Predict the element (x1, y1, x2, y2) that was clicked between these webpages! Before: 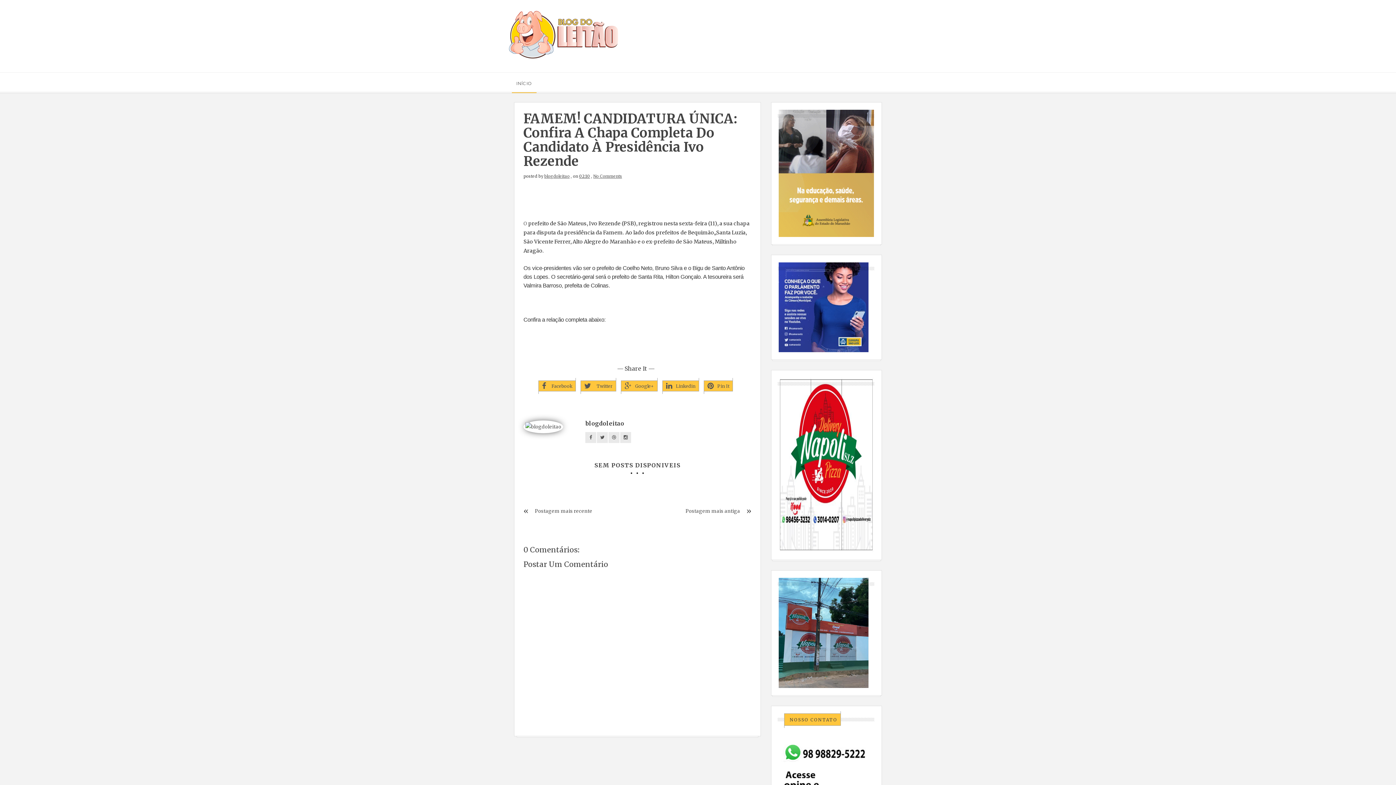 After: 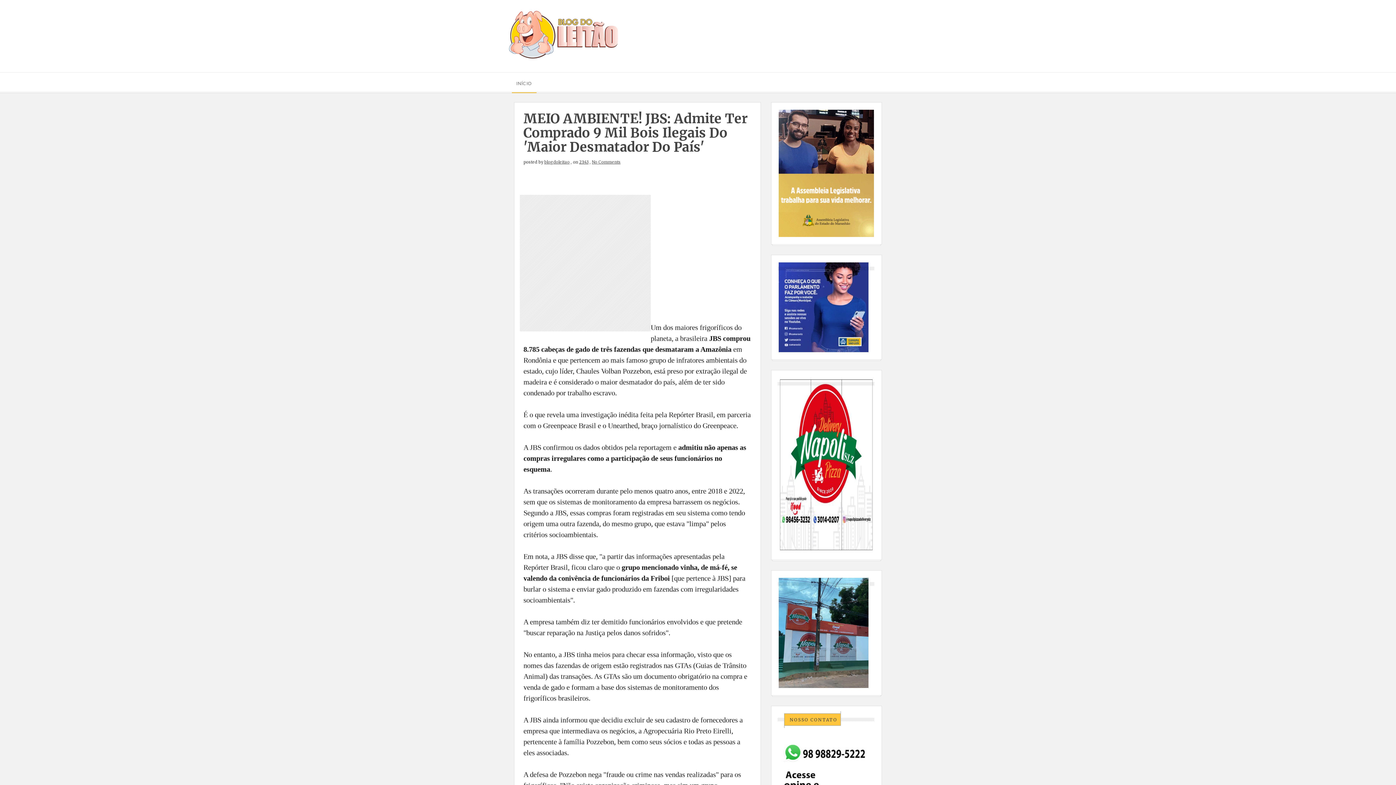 Action: bbox: (685, 508, 740, 514) label: Postagem mais antiga